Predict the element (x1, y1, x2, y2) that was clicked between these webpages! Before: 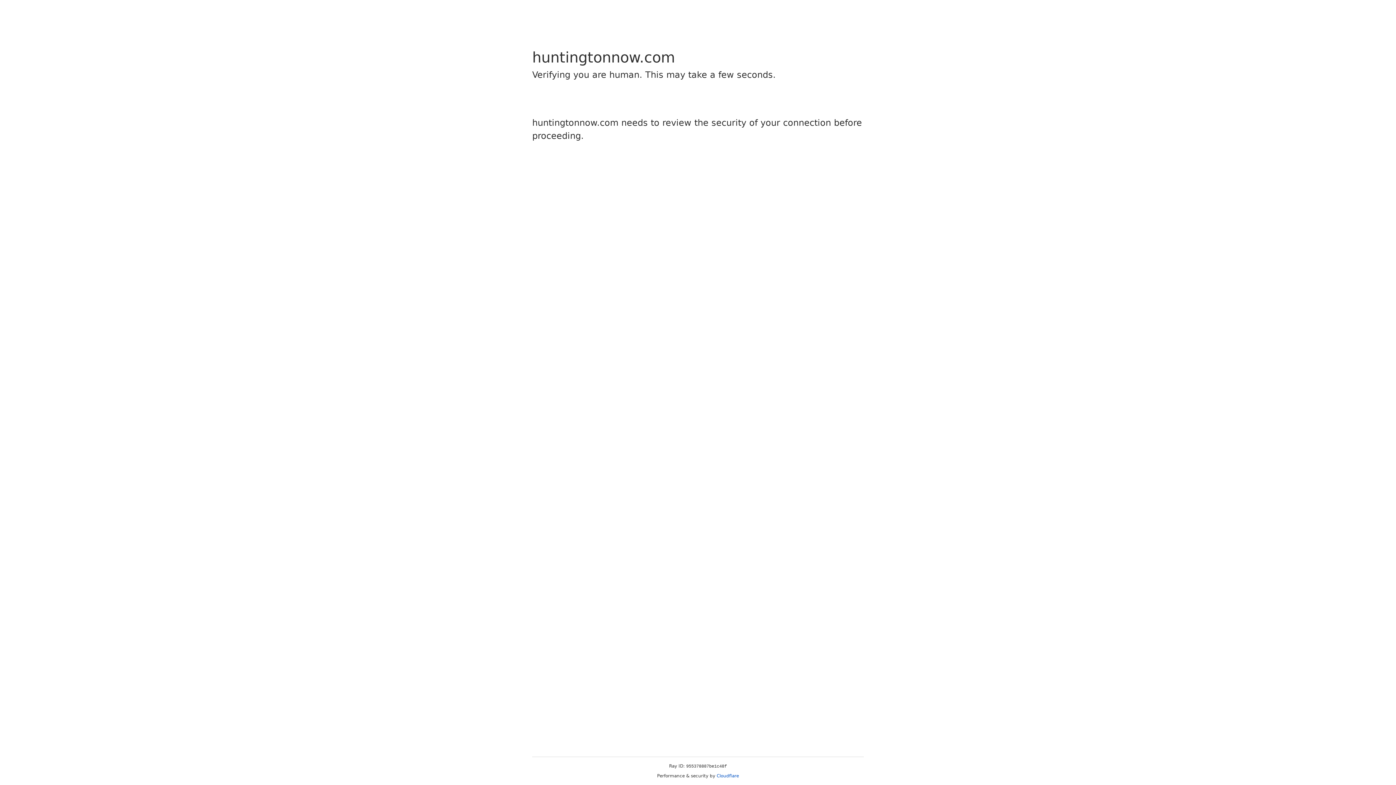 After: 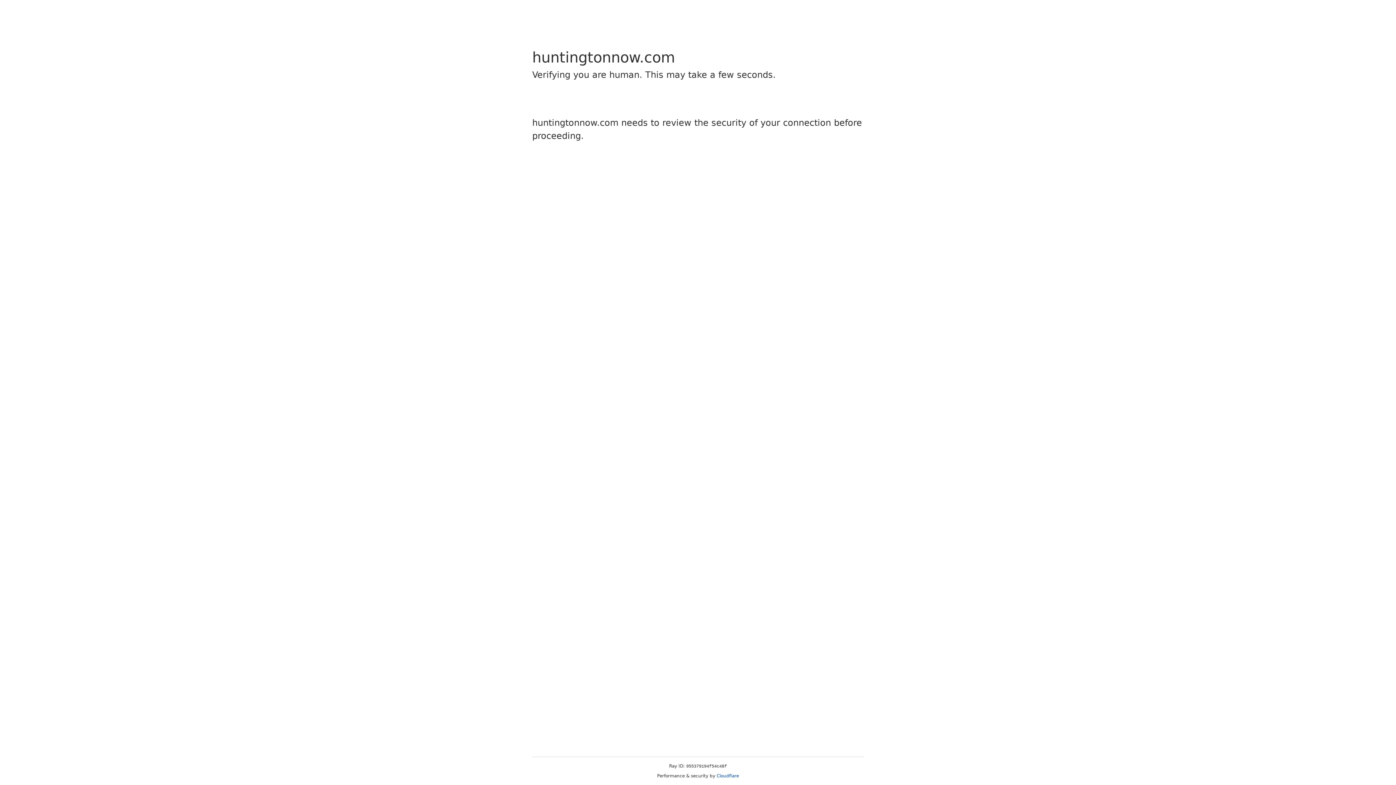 Action: bbox: (716, 773, 739, 778) label: Cloudflare